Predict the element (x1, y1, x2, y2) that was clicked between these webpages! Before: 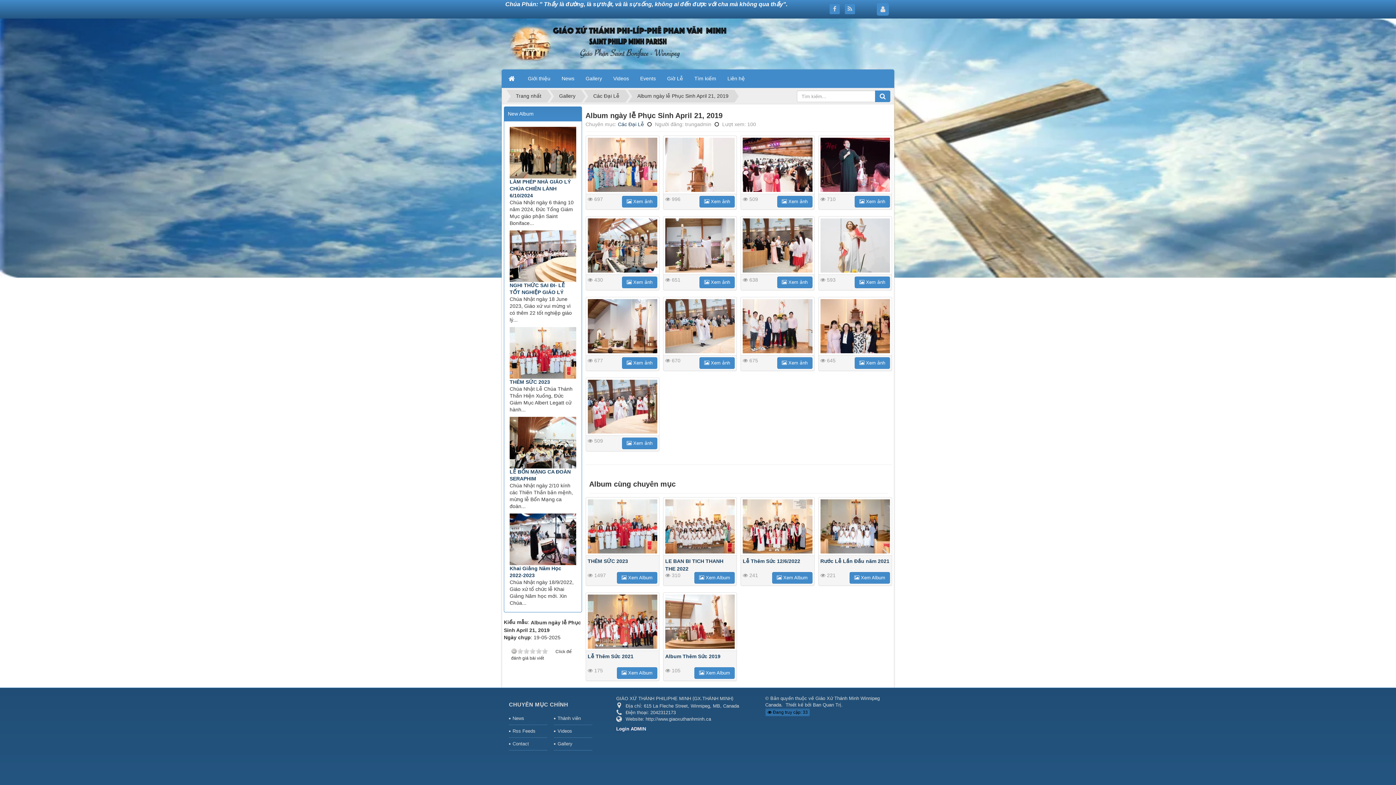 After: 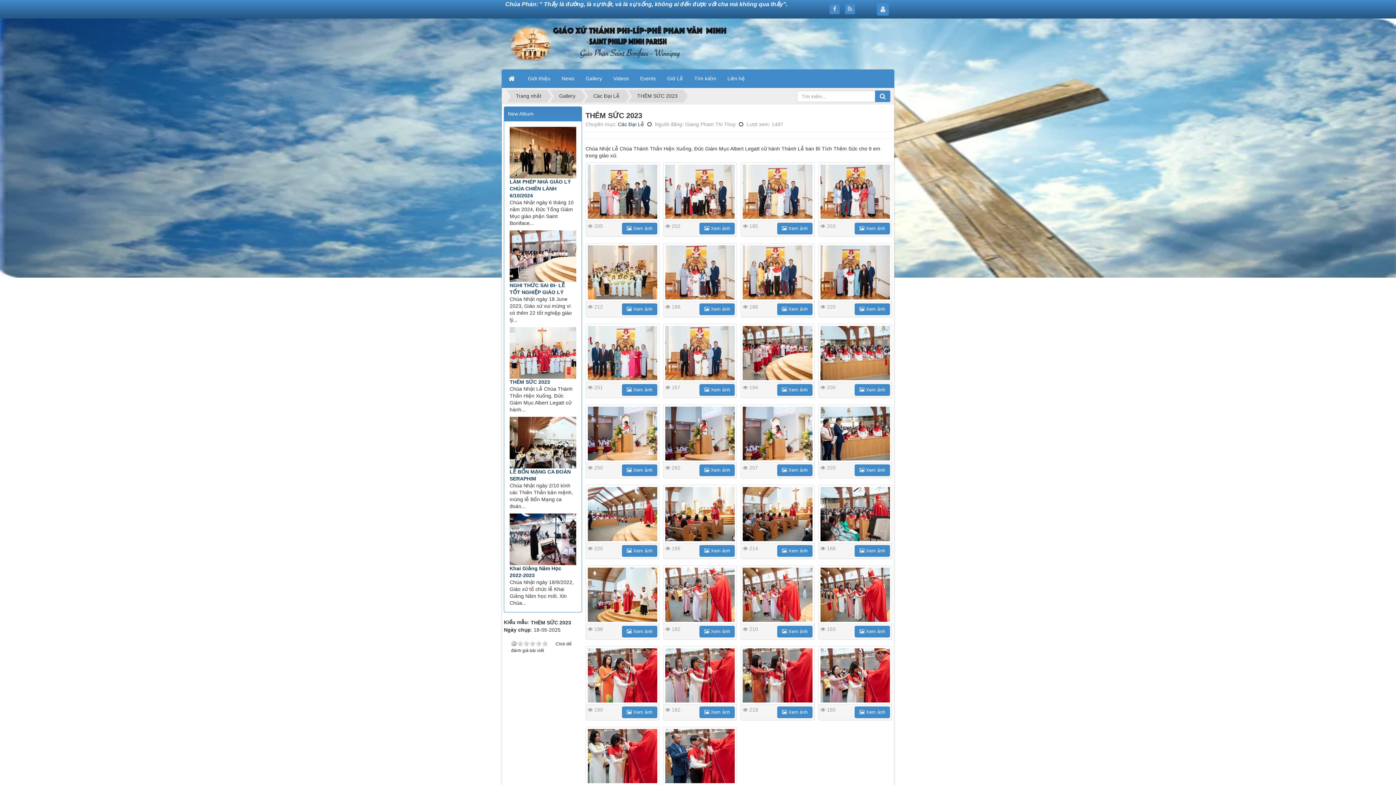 Action: label: THÊM SỨC 2023 bbox: (509, 379, 550, 385)